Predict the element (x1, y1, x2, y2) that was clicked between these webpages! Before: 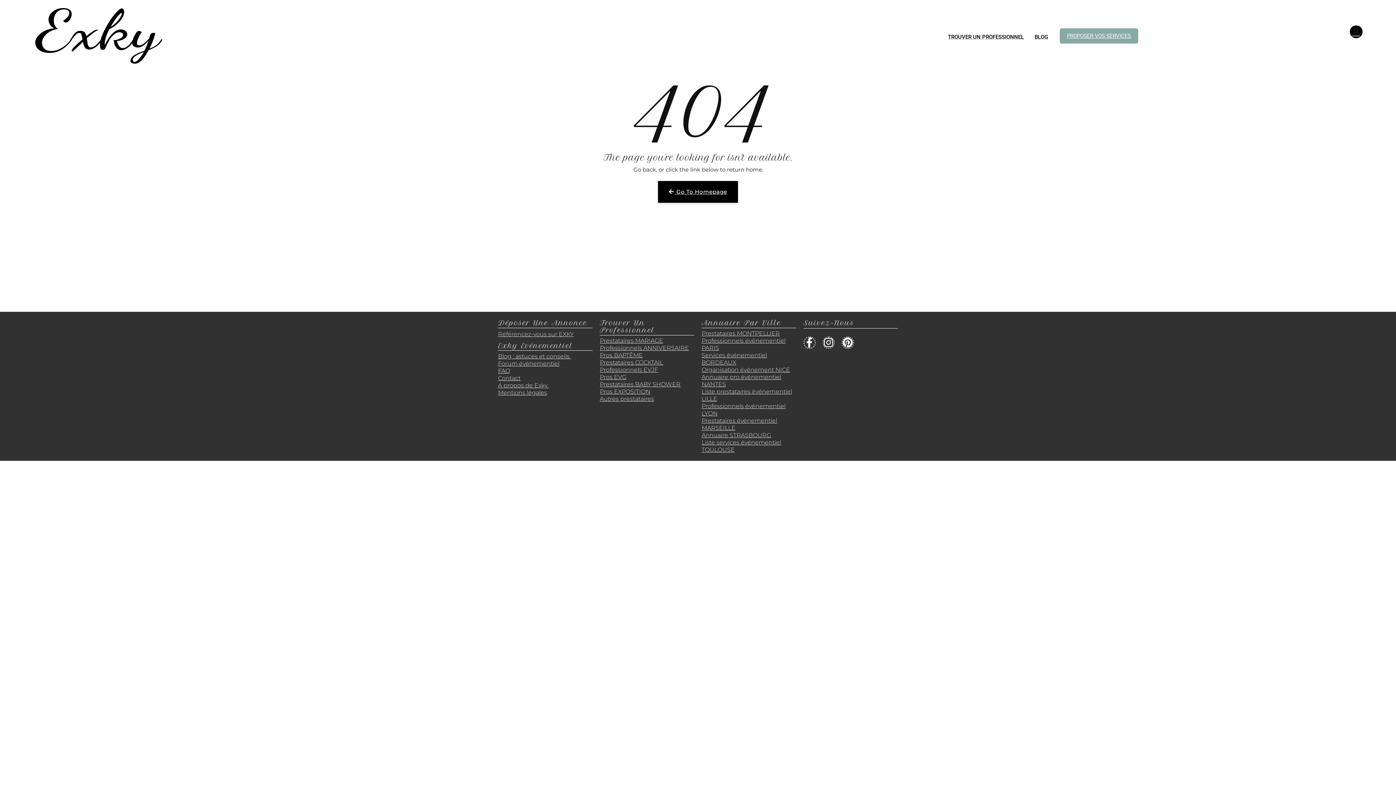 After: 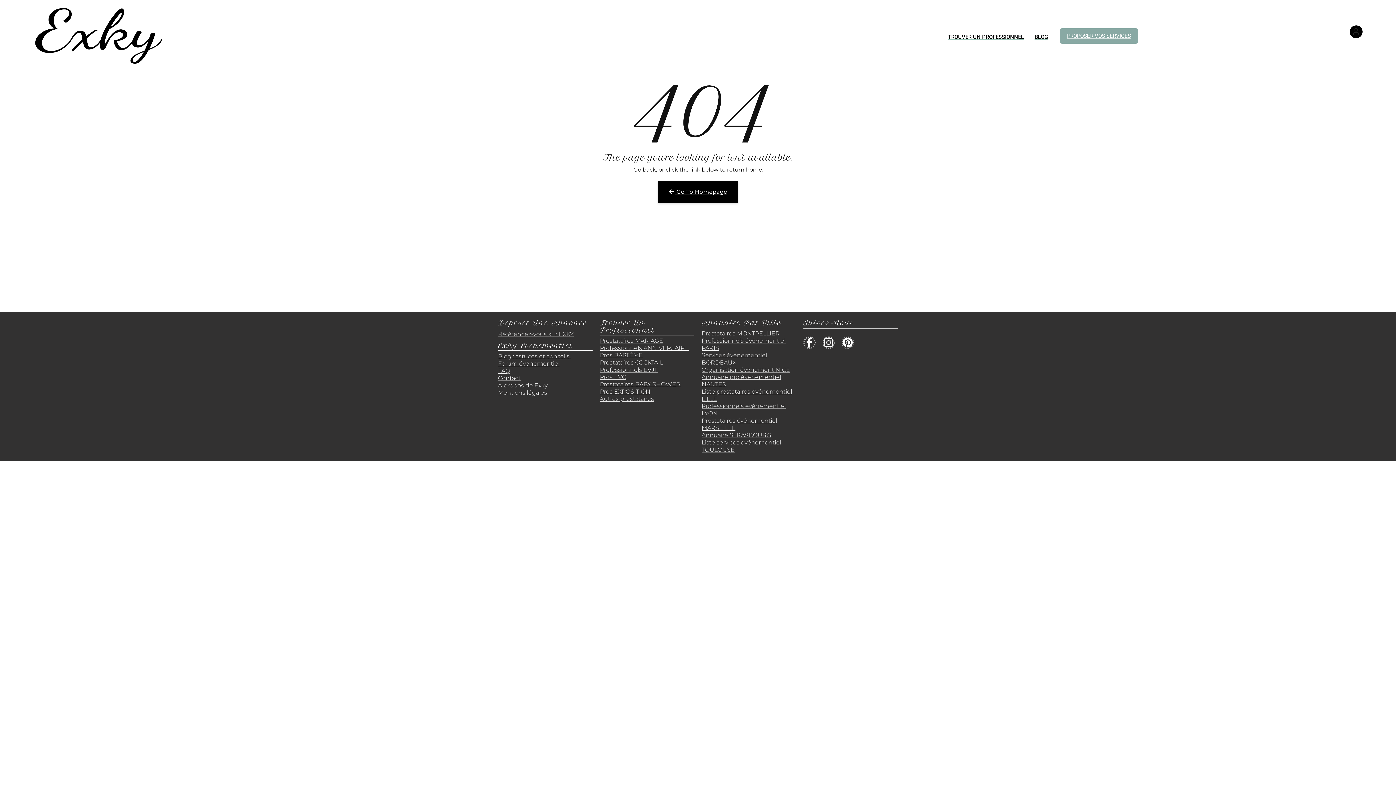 Action: bbox: (498, 360, 559, 367) label: Forum événementiel